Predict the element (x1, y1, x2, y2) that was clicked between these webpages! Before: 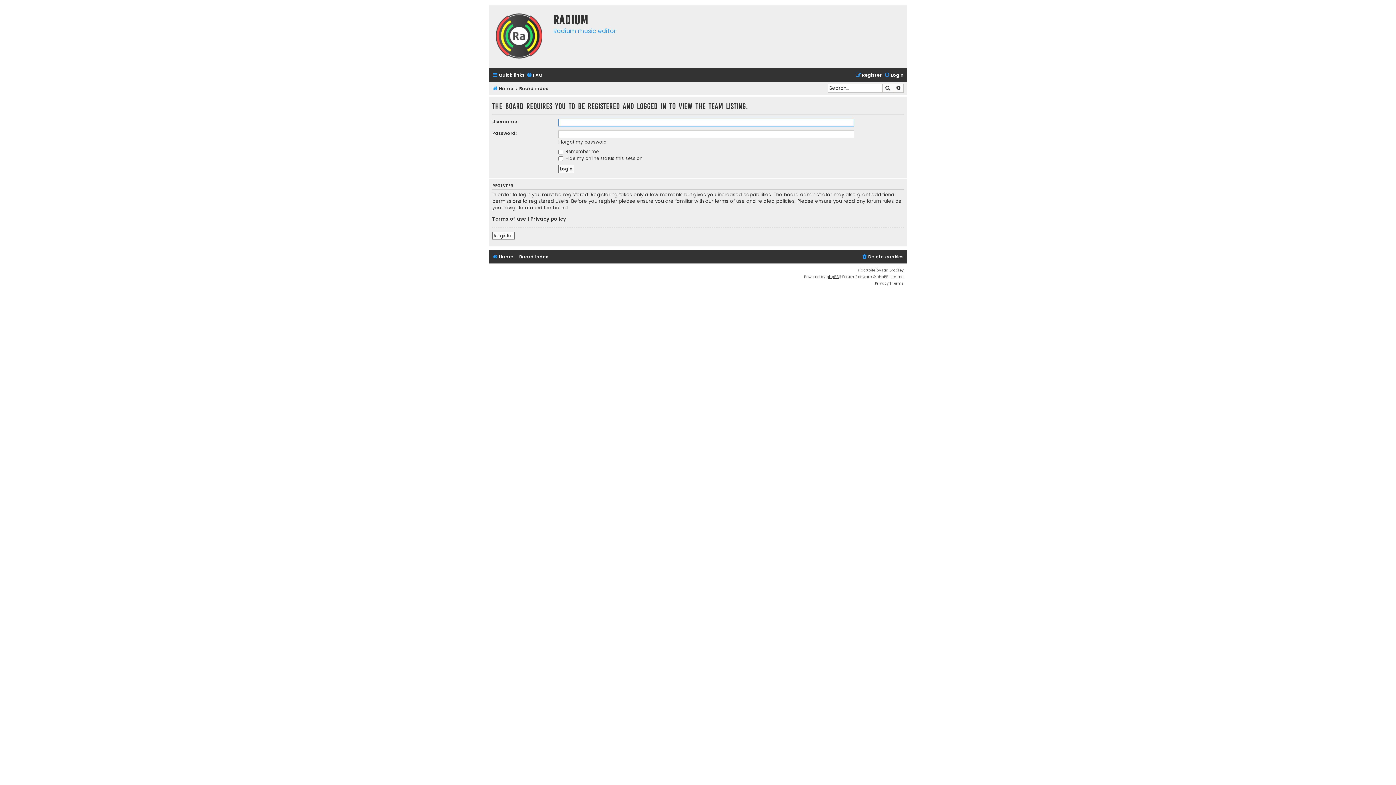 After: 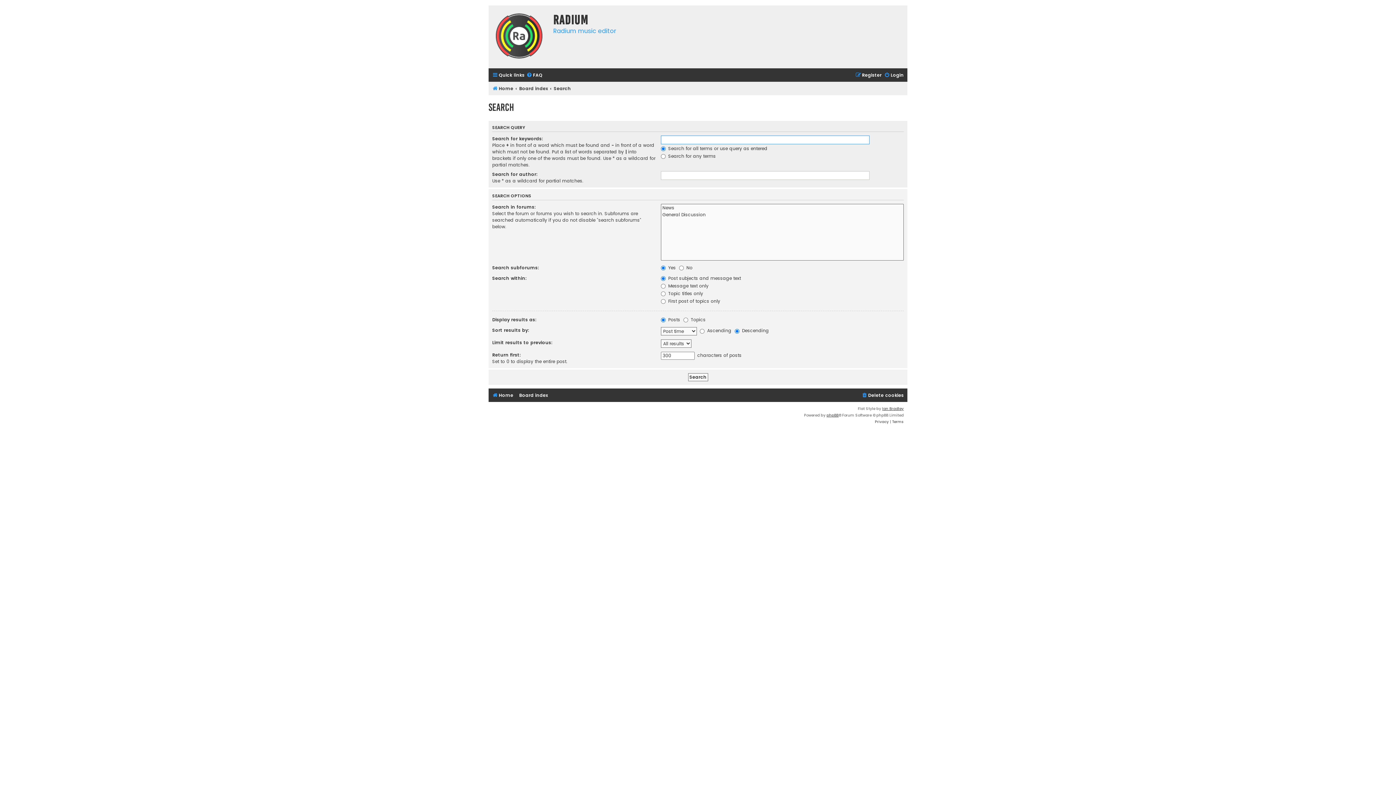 Action: label: Advanced search bbox: (893, 84, 904, 92)